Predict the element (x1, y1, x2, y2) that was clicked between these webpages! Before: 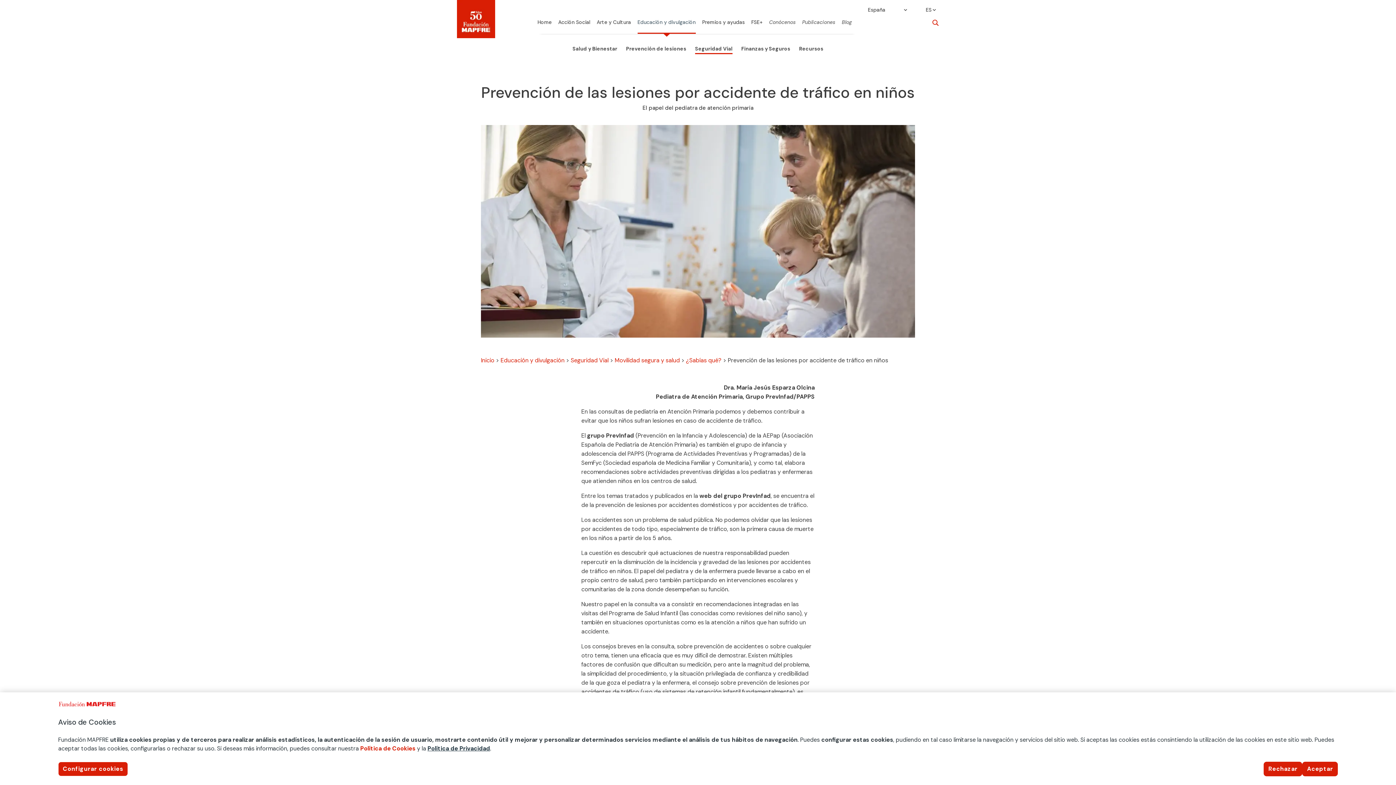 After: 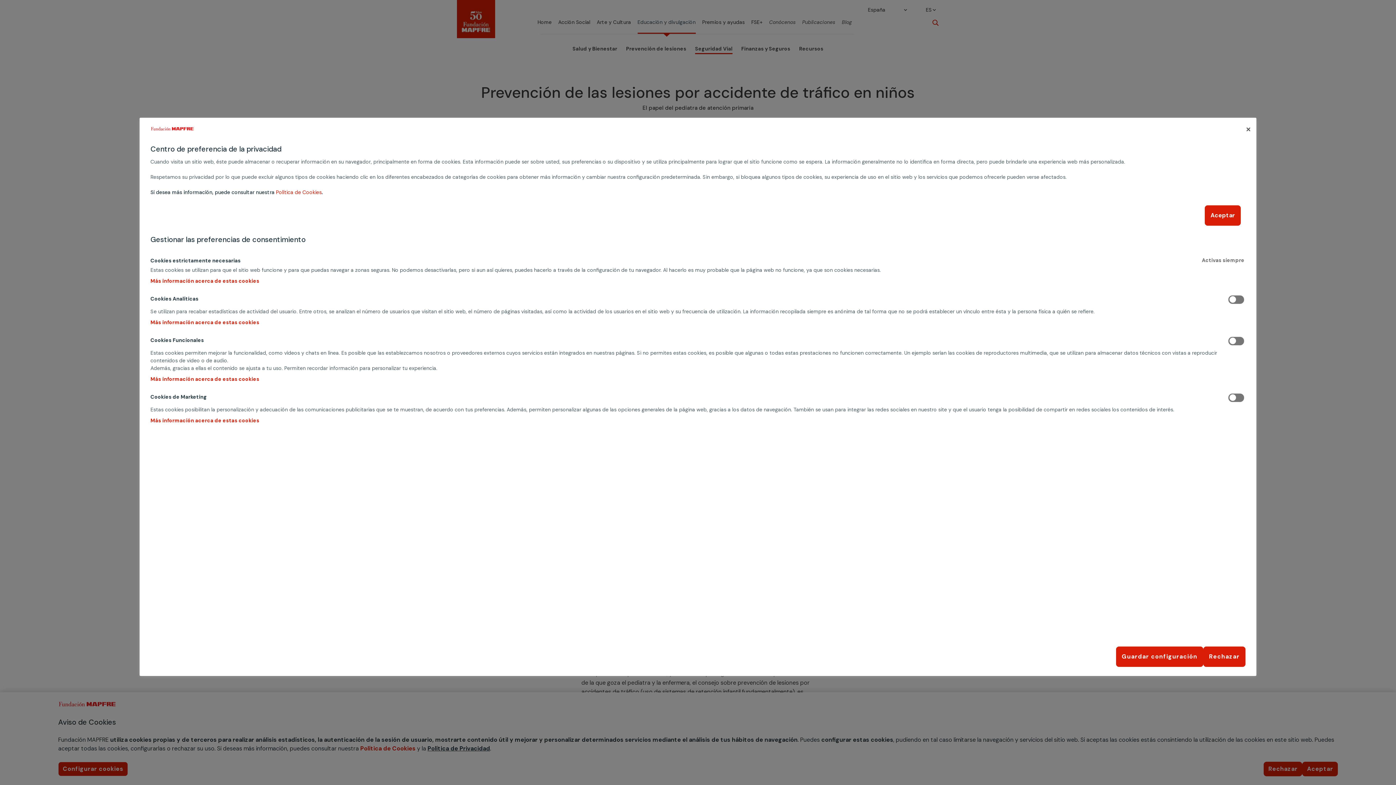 Action: bbox: (58, 762, 128, 776) label: Configurar cookies